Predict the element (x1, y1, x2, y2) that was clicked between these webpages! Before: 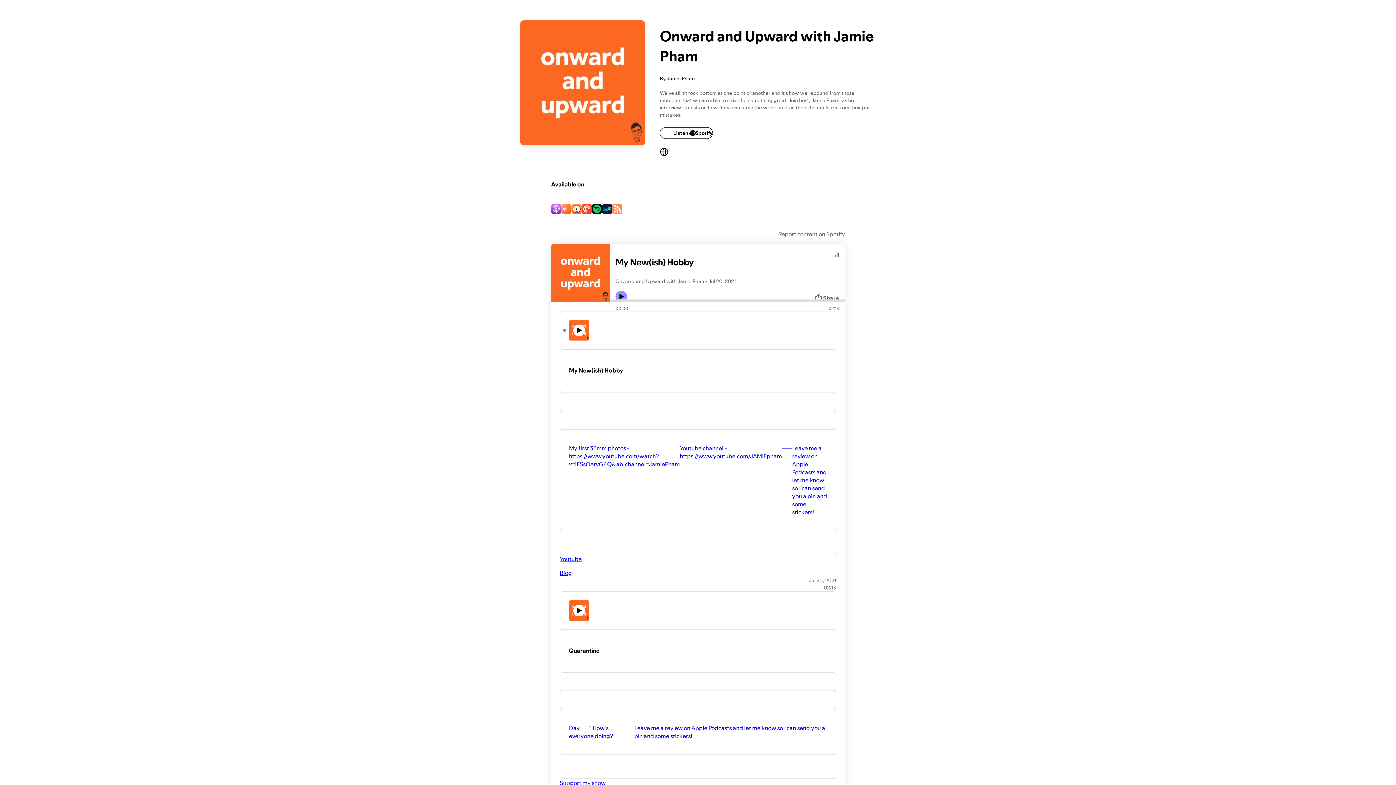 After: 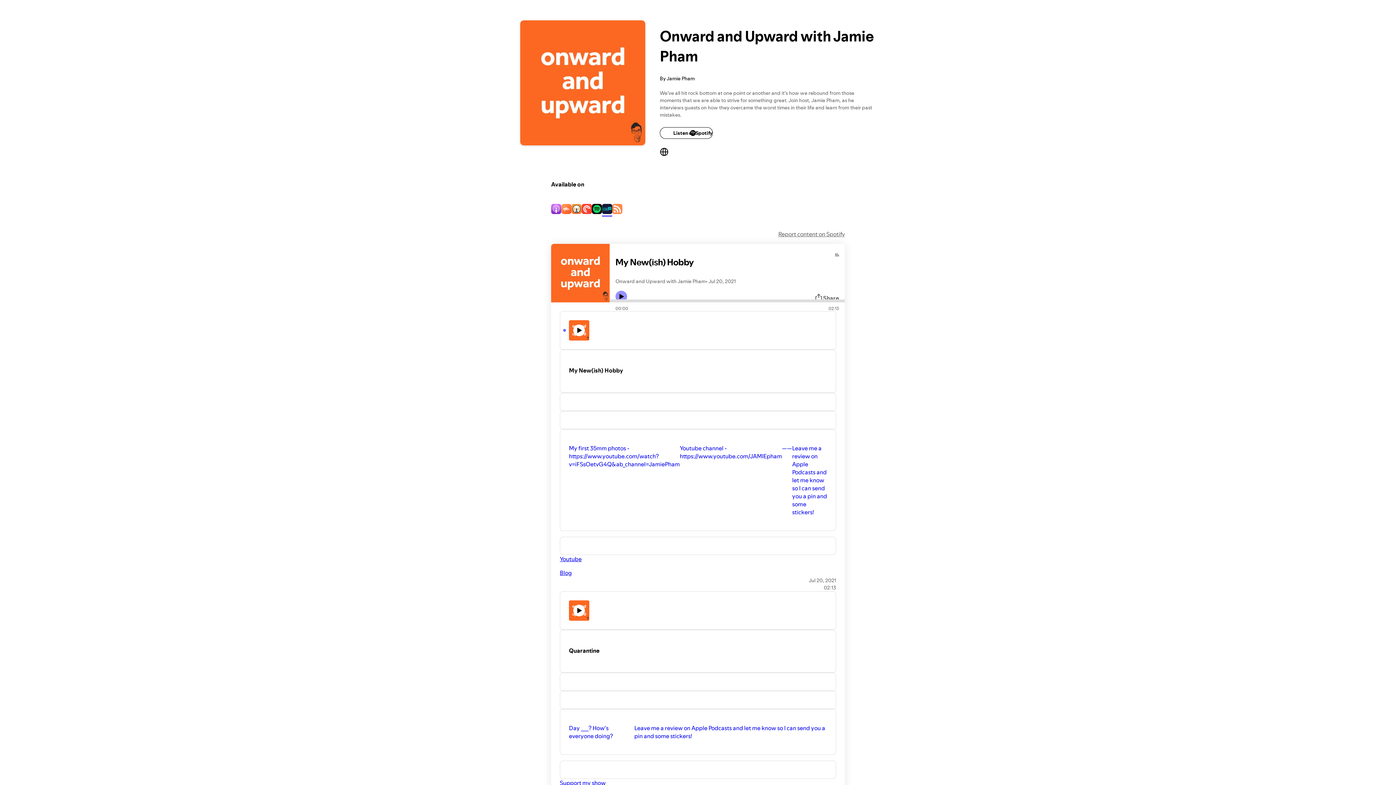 Action: bbox: (602, 204, 612, 215)